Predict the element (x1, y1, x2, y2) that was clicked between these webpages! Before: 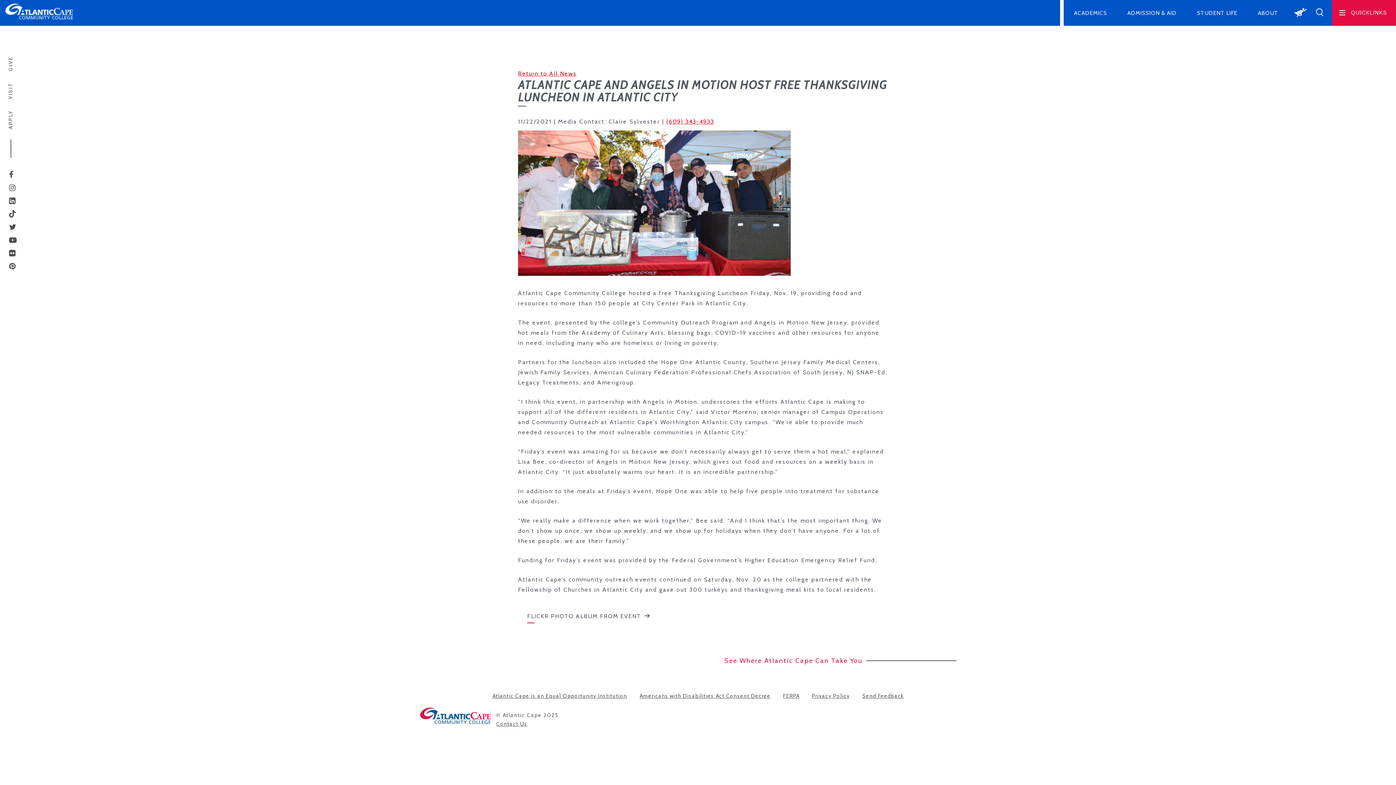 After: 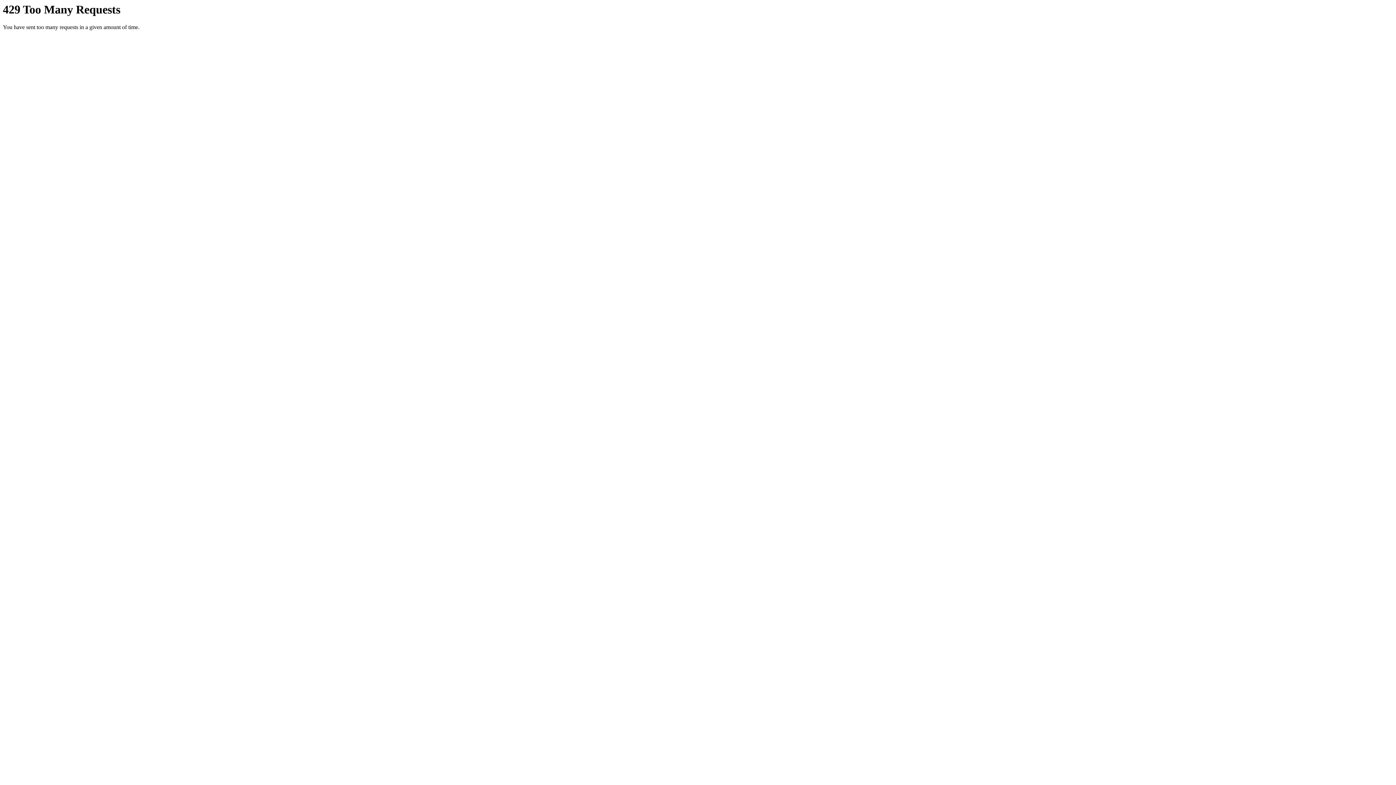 Action: label: FLICKR PHOTO ALBUM FROM EVENT bbox: (527, 611, 649, 621)